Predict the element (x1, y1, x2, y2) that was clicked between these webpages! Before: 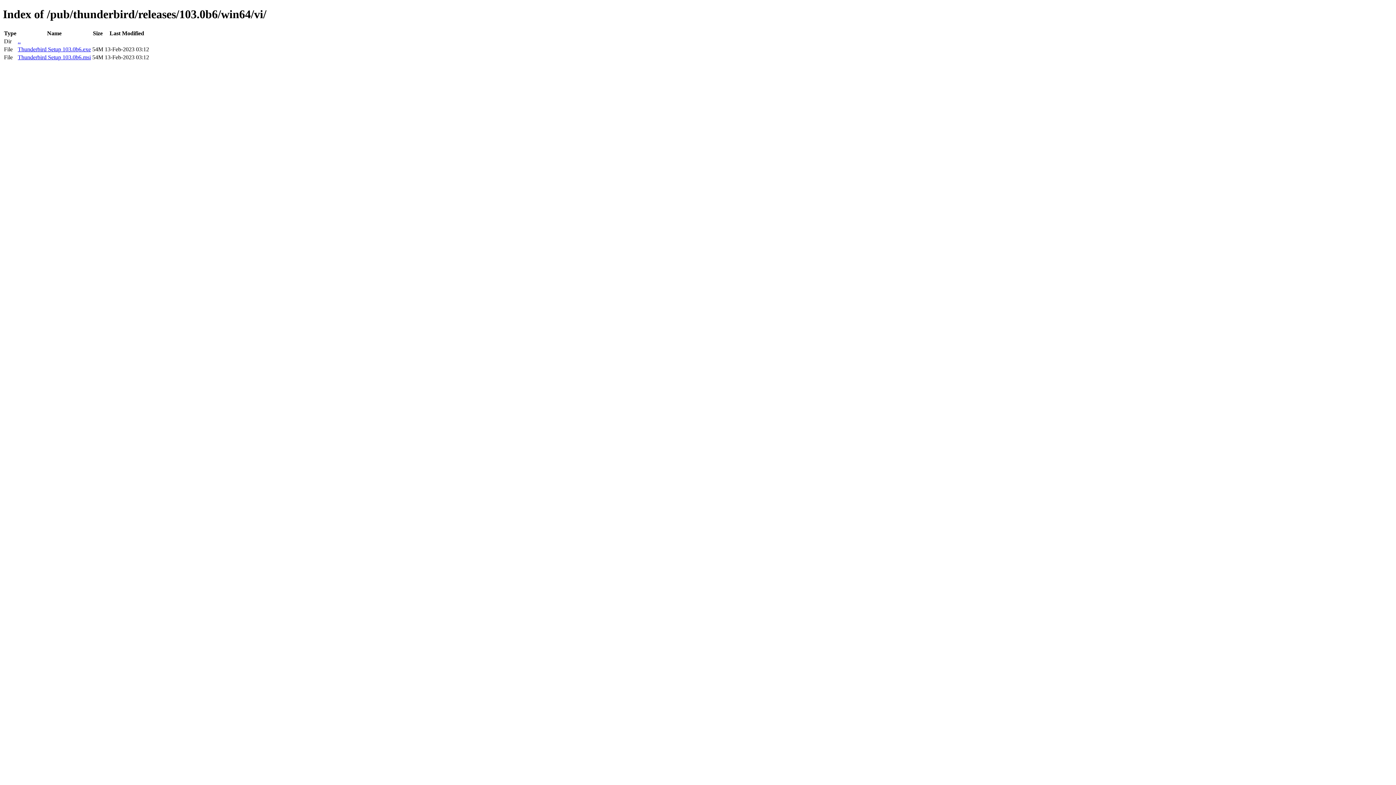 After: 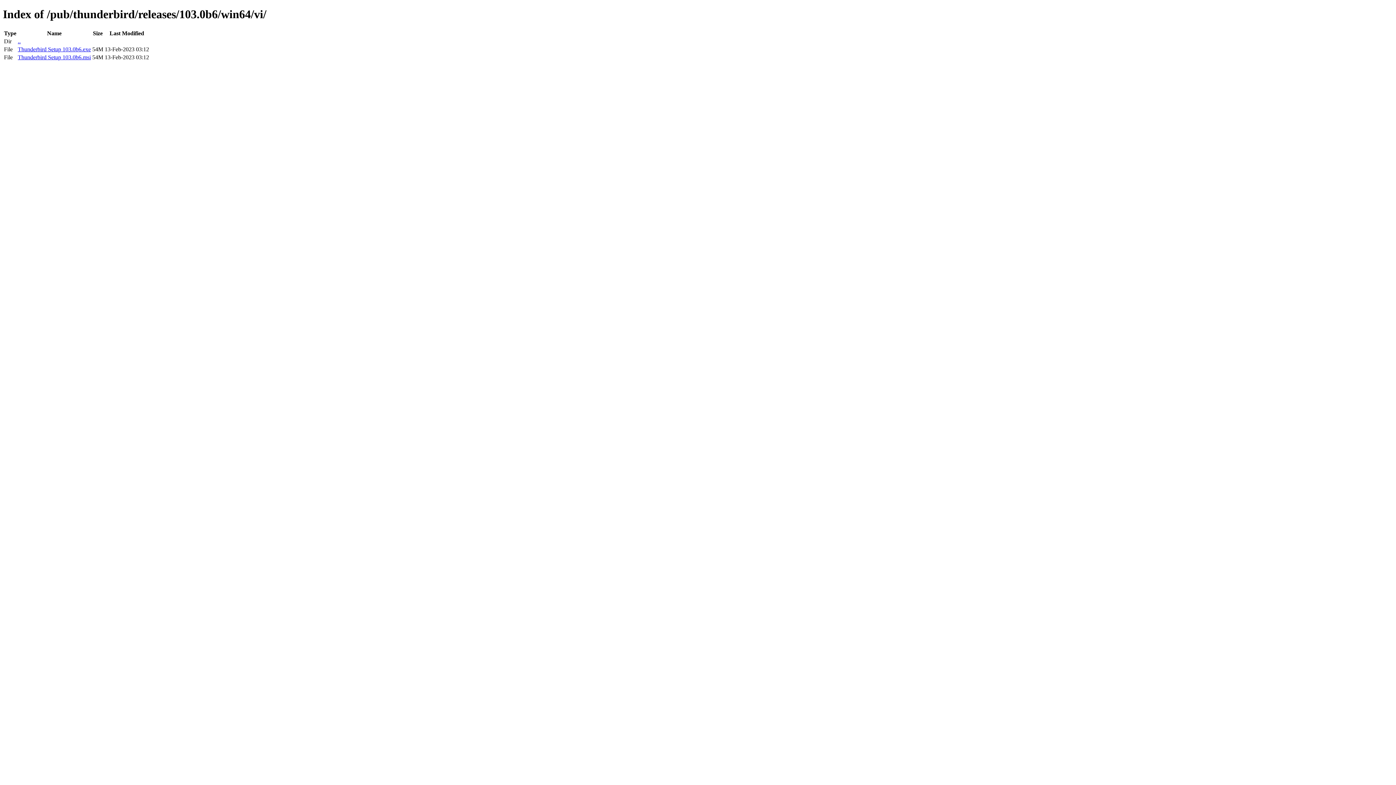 Action: bbox: (17, 46, 90, 52) label: Thunderbird Setup 103.0b6.exe